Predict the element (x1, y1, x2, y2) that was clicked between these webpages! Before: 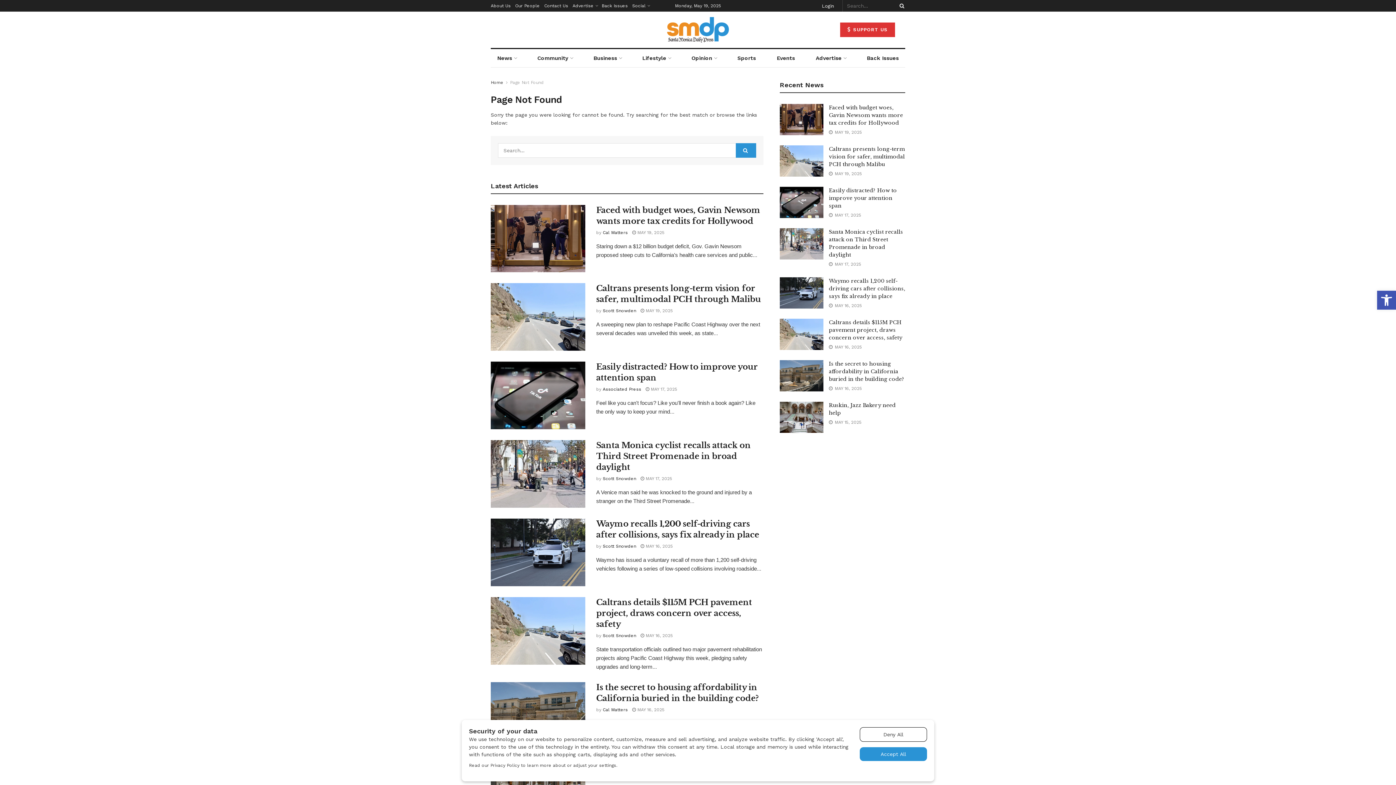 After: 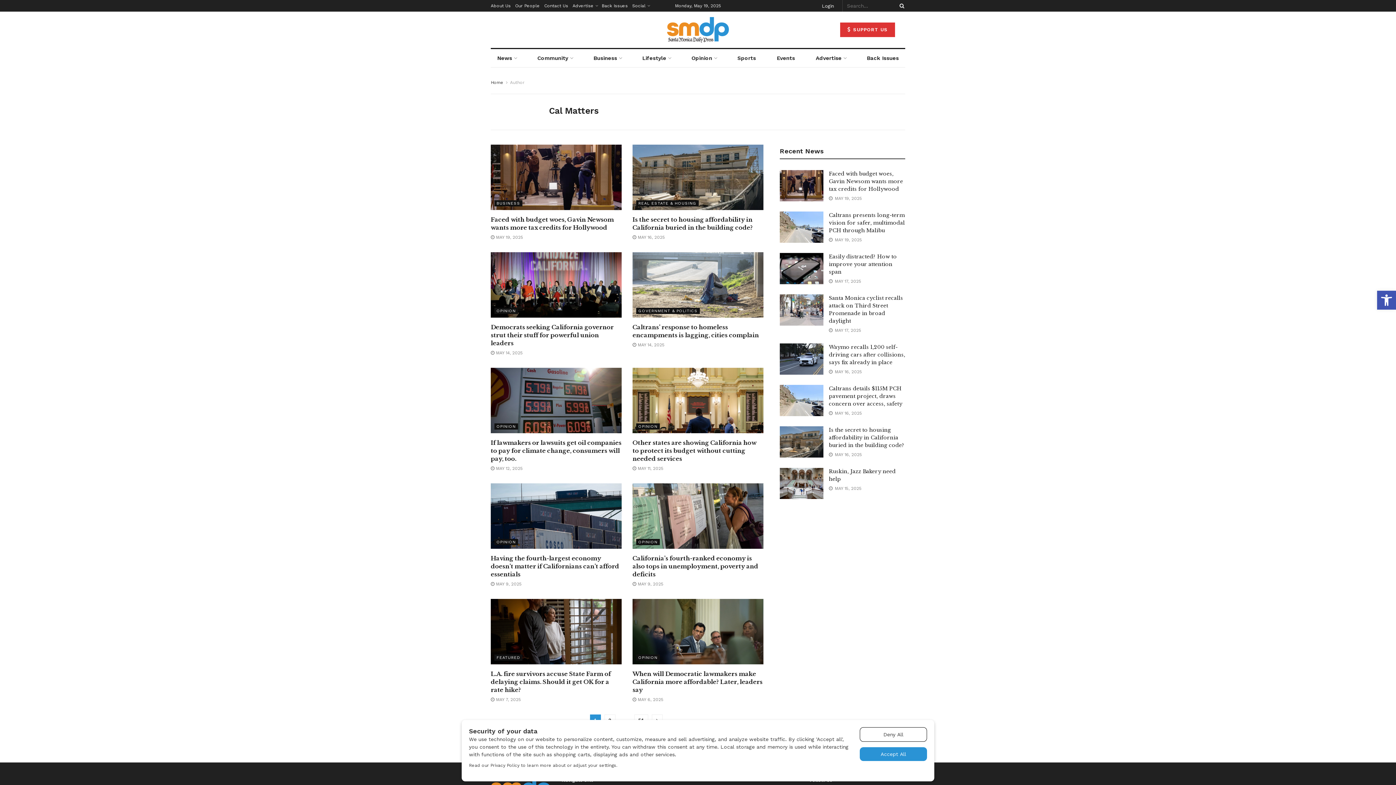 Action: bbox: (602, 230, 628, 235) label: Cal Matters